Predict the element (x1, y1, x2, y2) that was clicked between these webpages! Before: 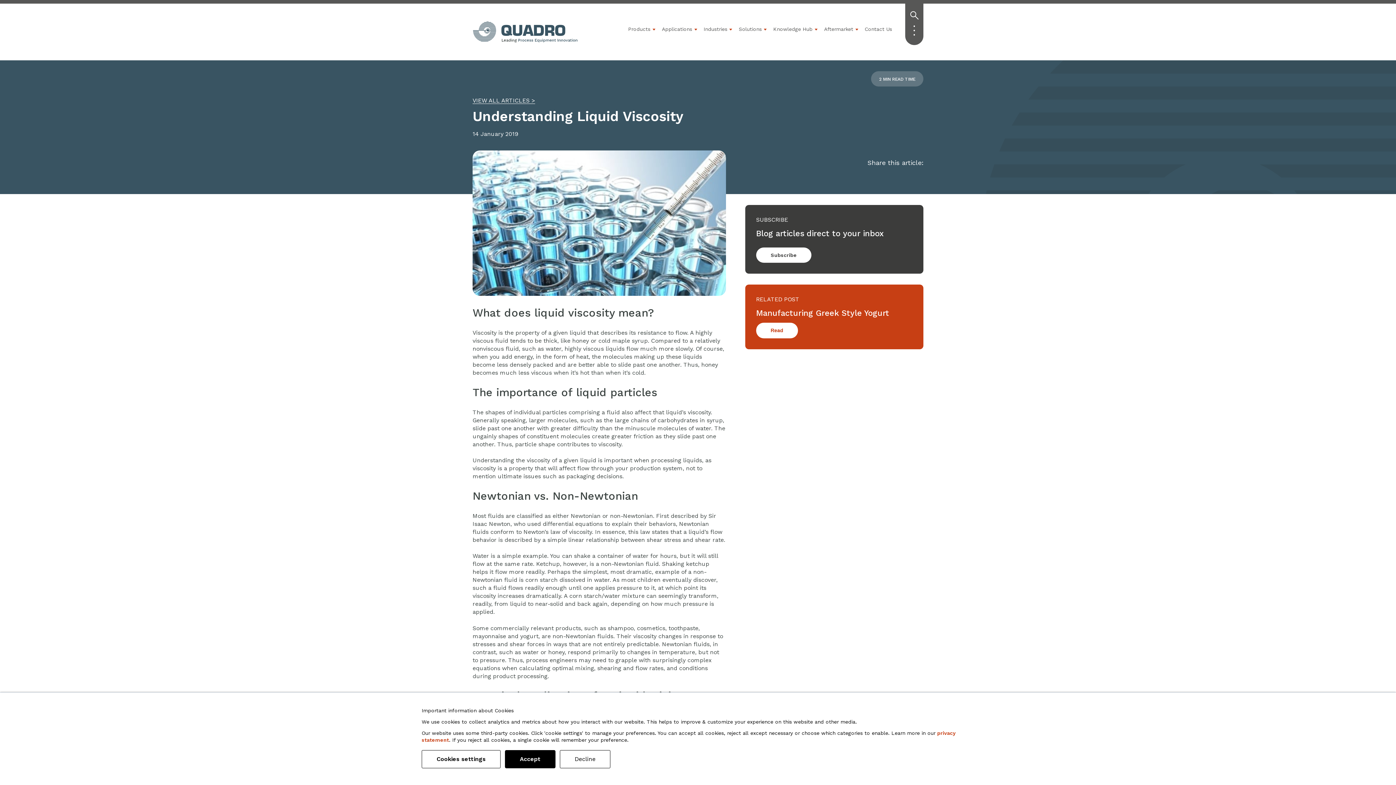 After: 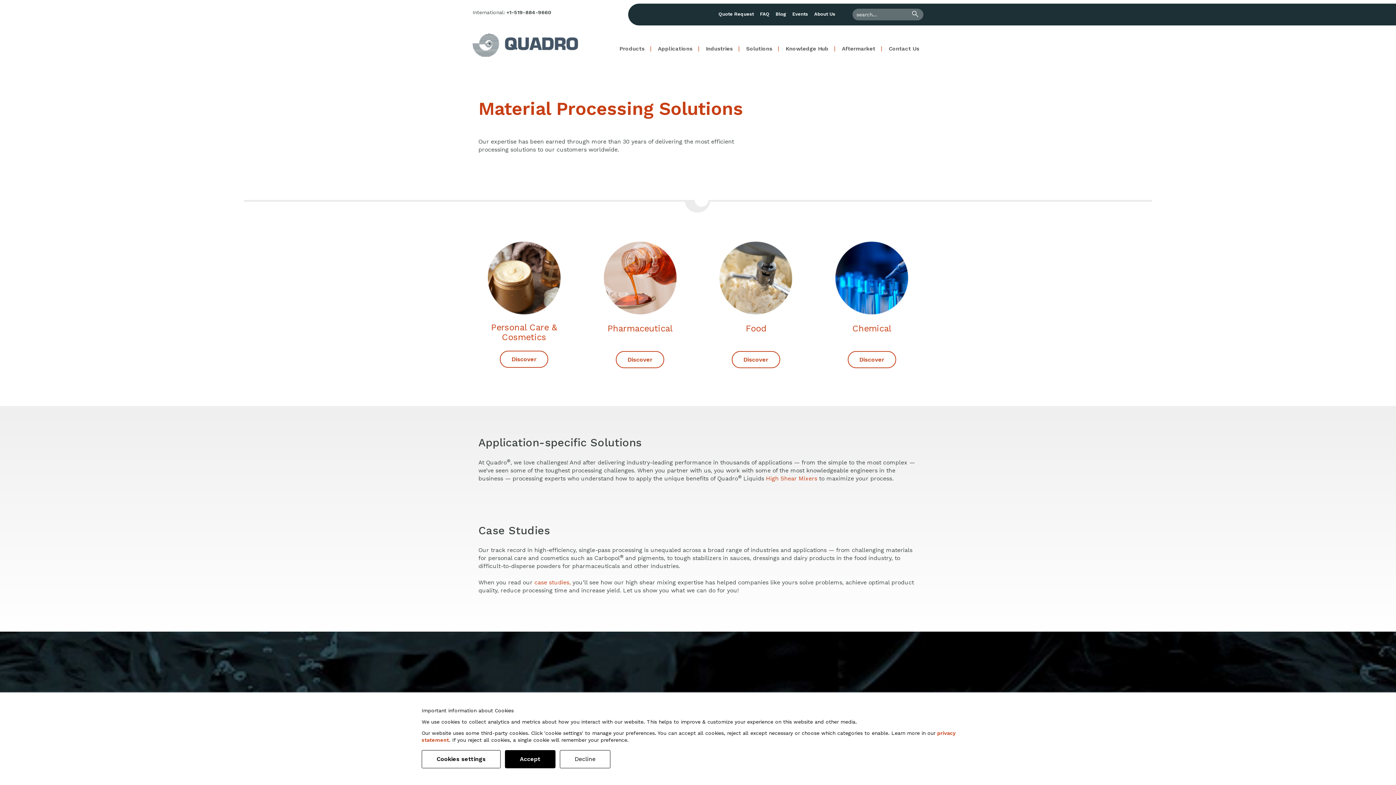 Action: bbox: (739, 26, 761, 32) label: Solutions